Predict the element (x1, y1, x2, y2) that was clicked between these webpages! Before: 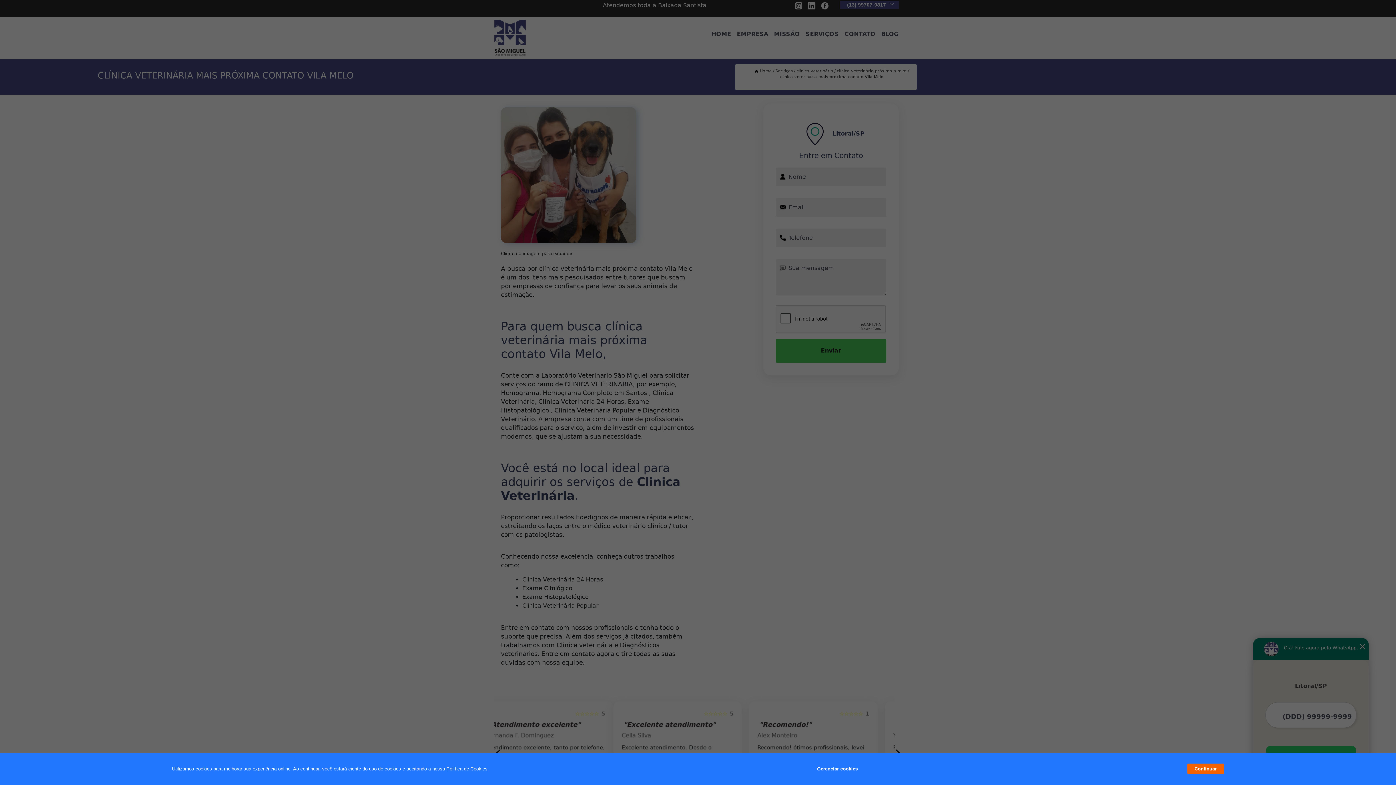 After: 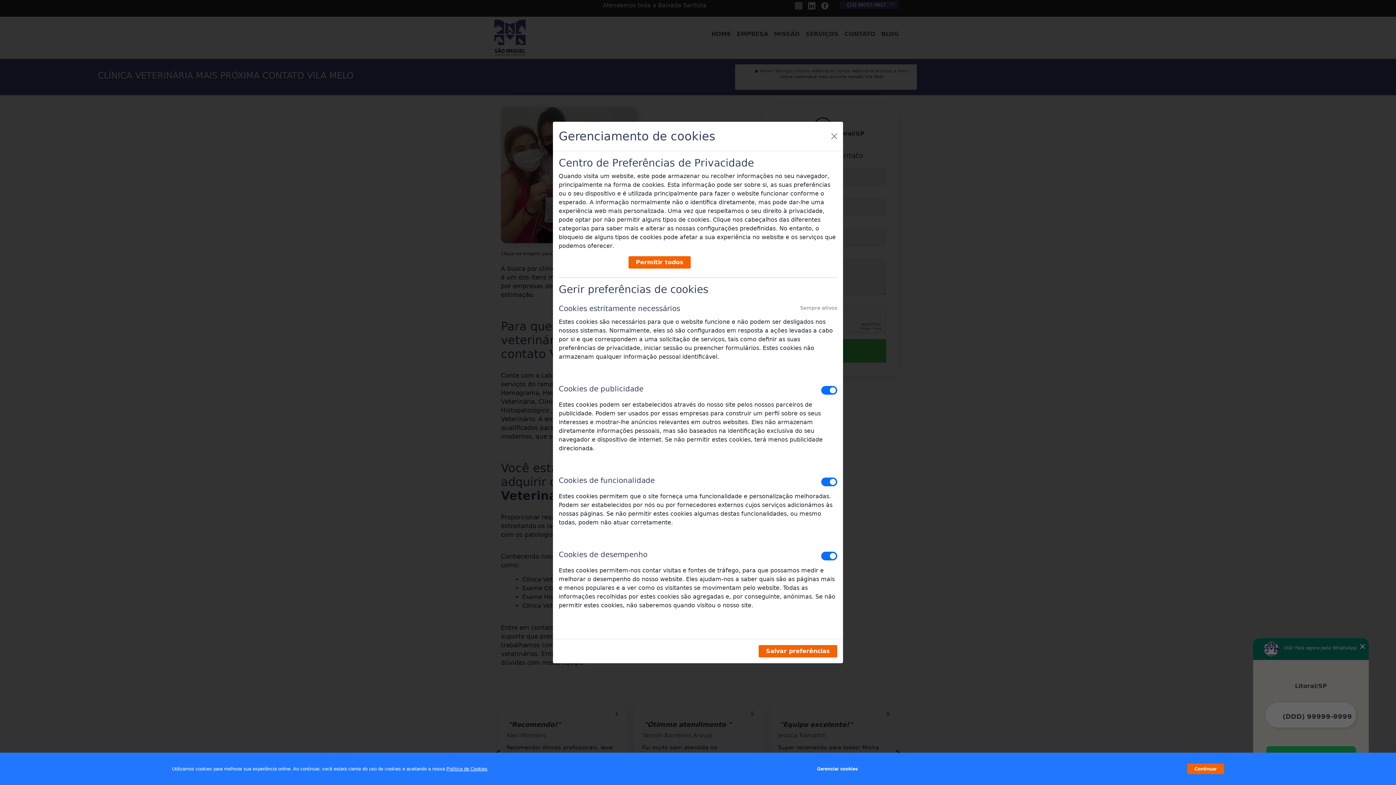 Action: bbox: (817, 762, 857, 776) label: Gerenciar cookies